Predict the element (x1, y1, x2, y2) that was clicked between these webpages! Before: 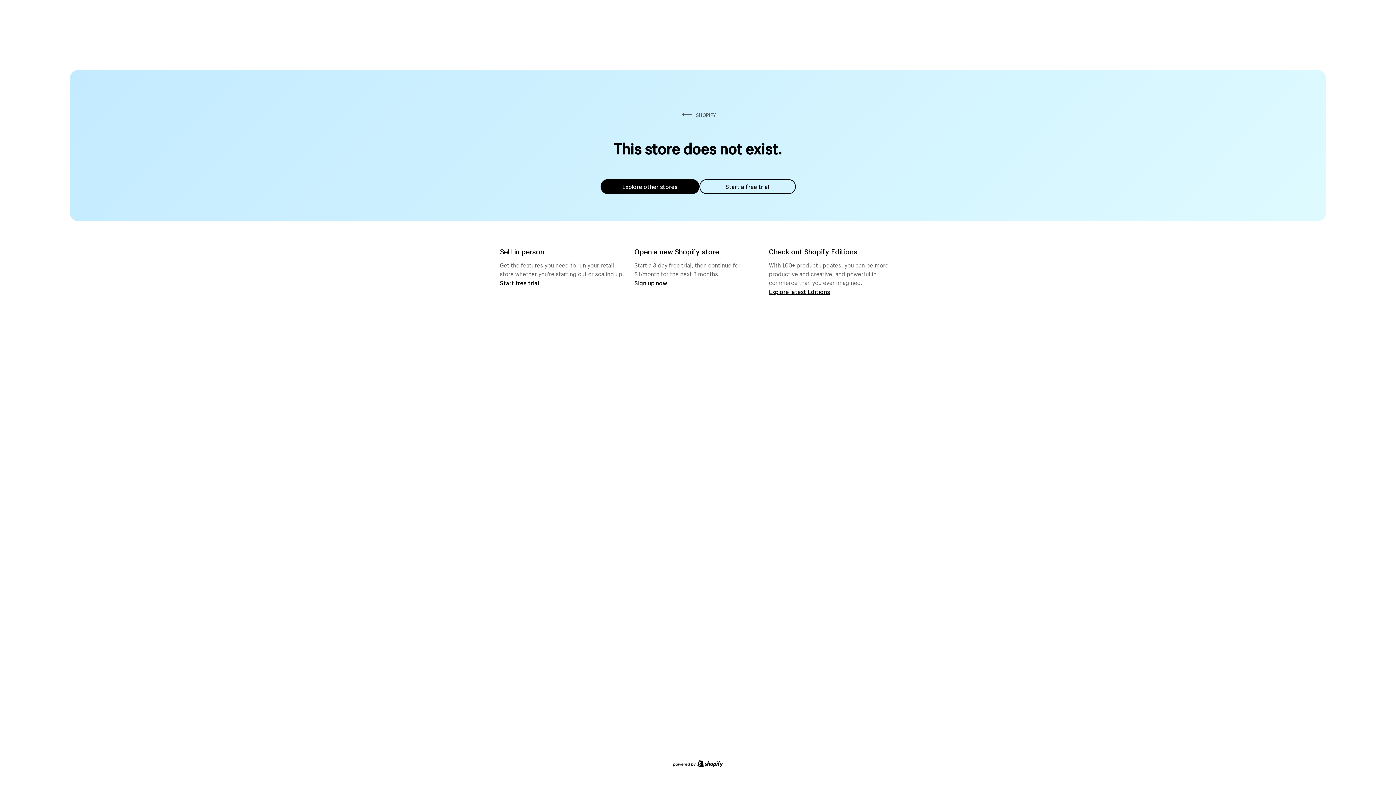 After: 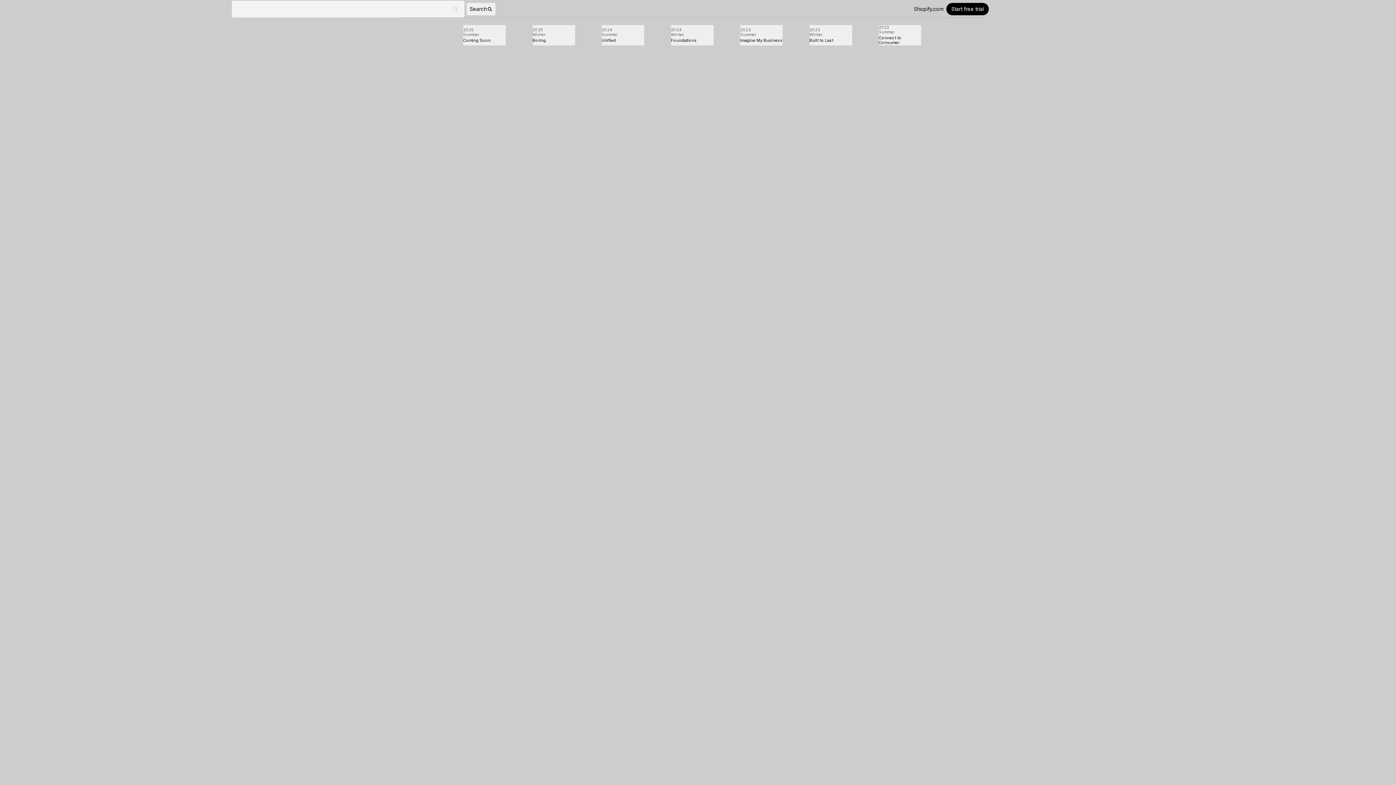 Action: bbox: (769, 287, 830, 295) label: Explore latest Editions